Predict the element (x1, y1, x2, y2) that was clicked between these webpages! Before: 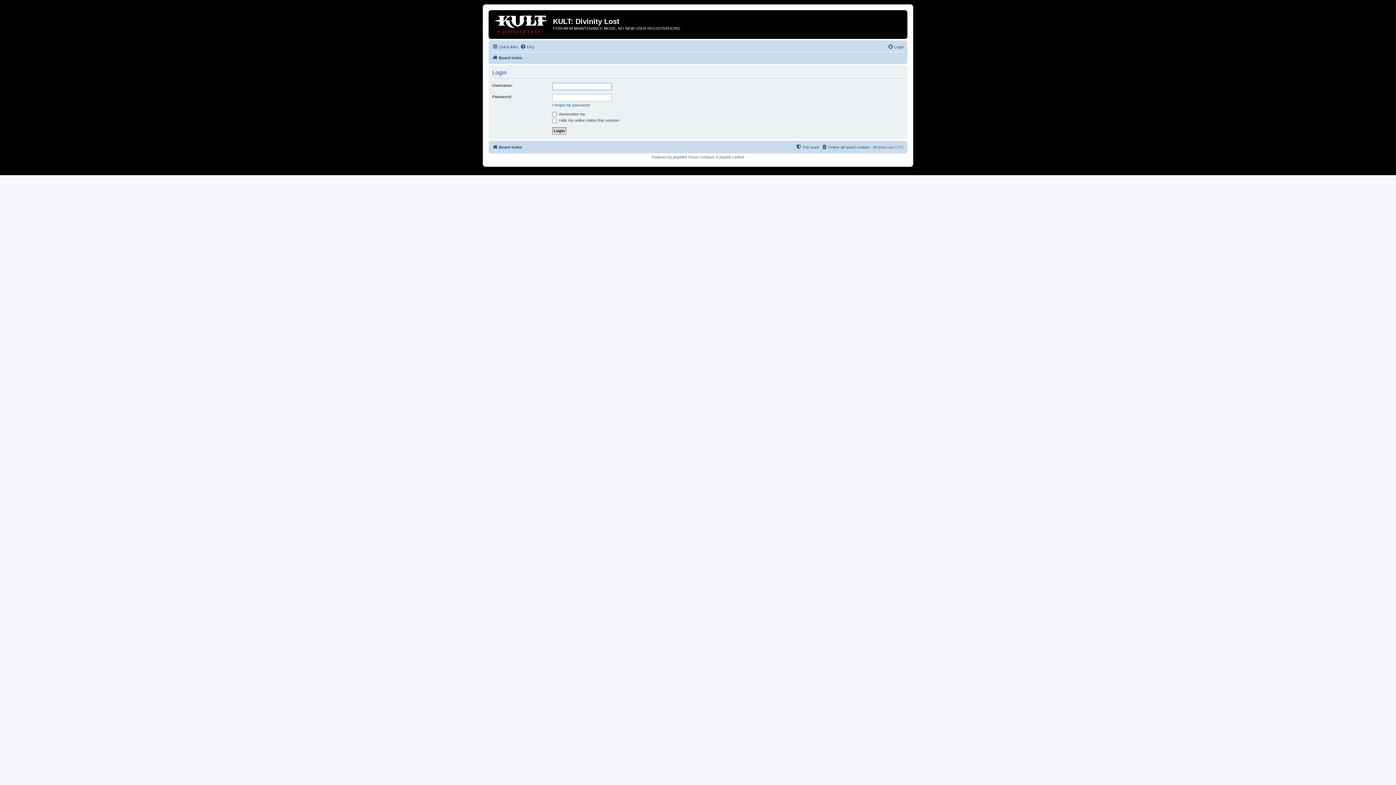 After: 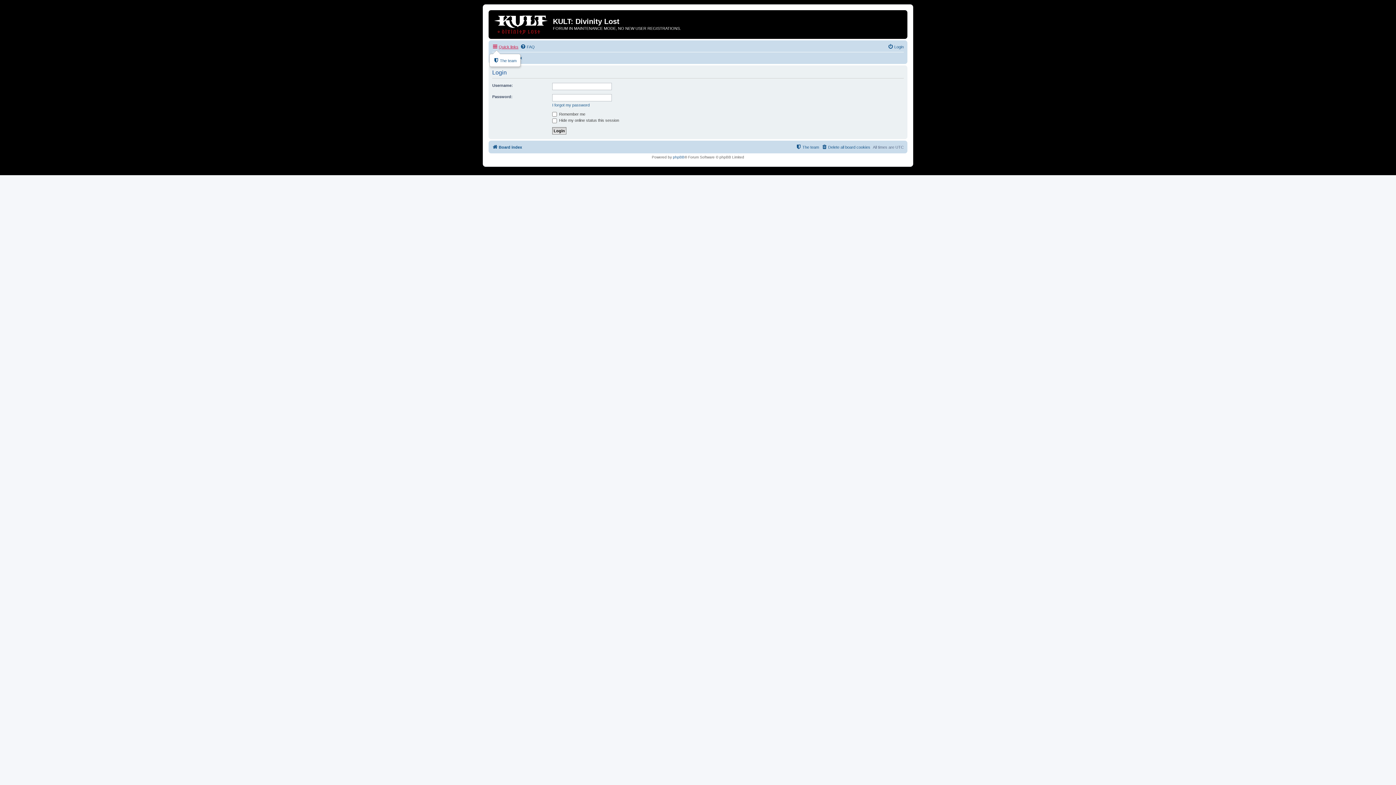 Action: bbox: (492, 42, 518, 51) label: Quick links